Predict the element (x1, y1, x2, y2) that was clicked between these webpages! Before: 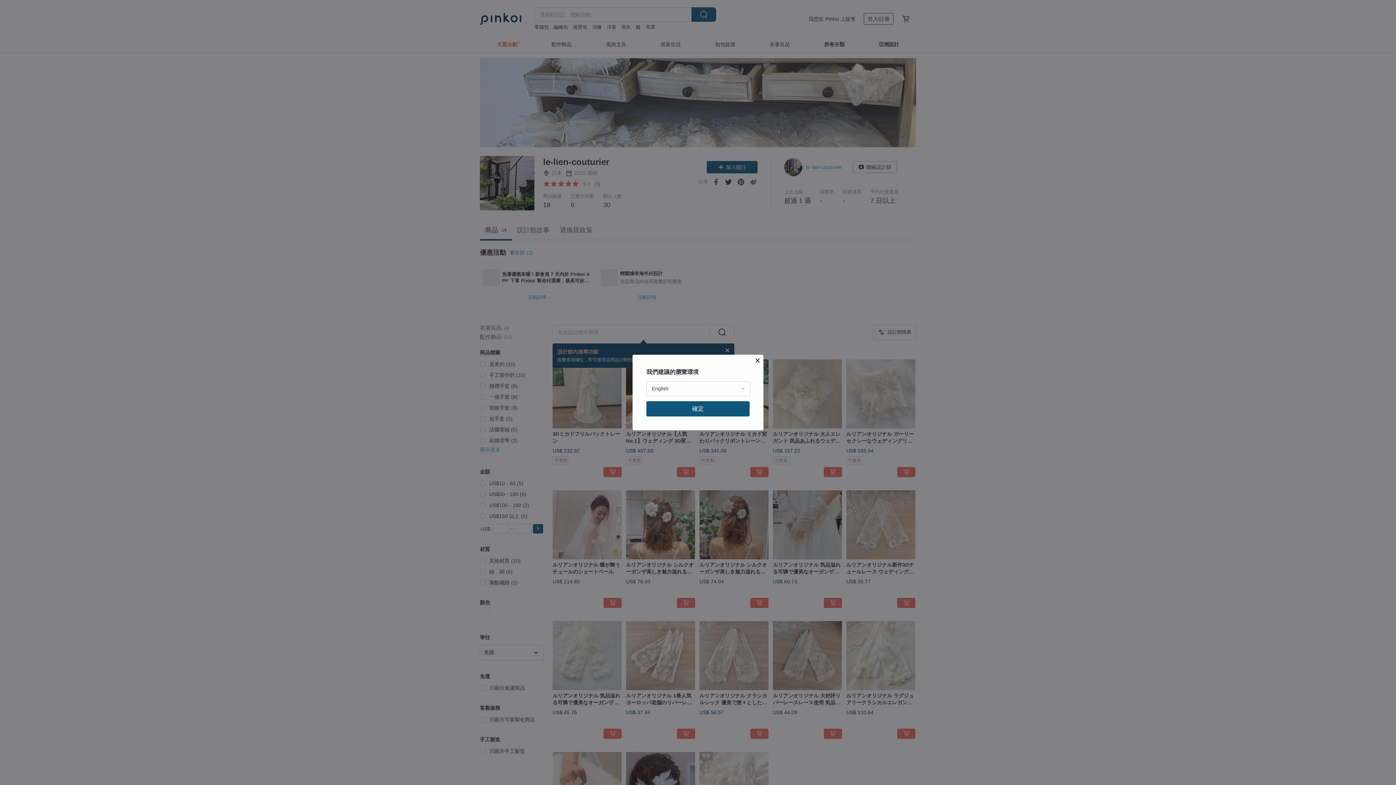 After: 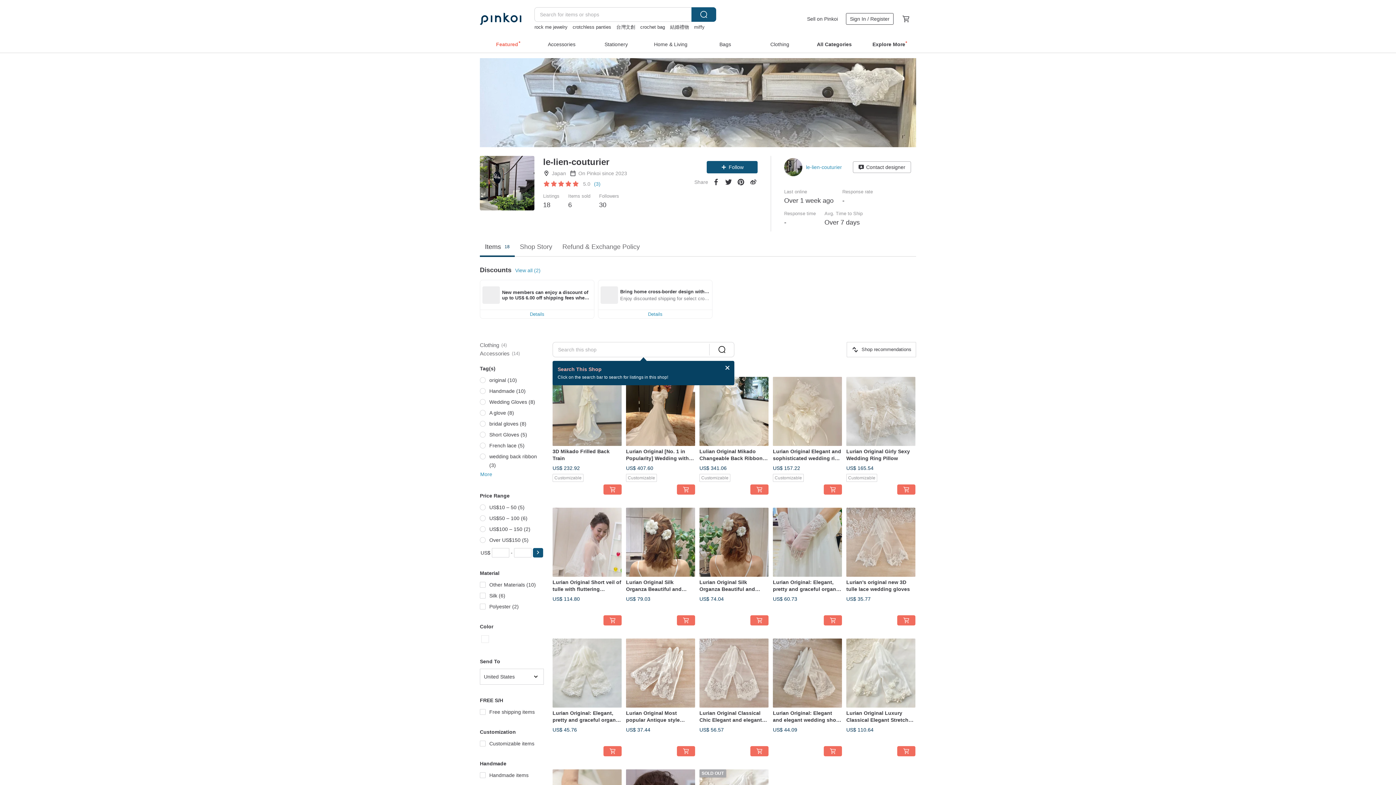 Action: label: 確定 bbox: (646, 401, 749, 416)